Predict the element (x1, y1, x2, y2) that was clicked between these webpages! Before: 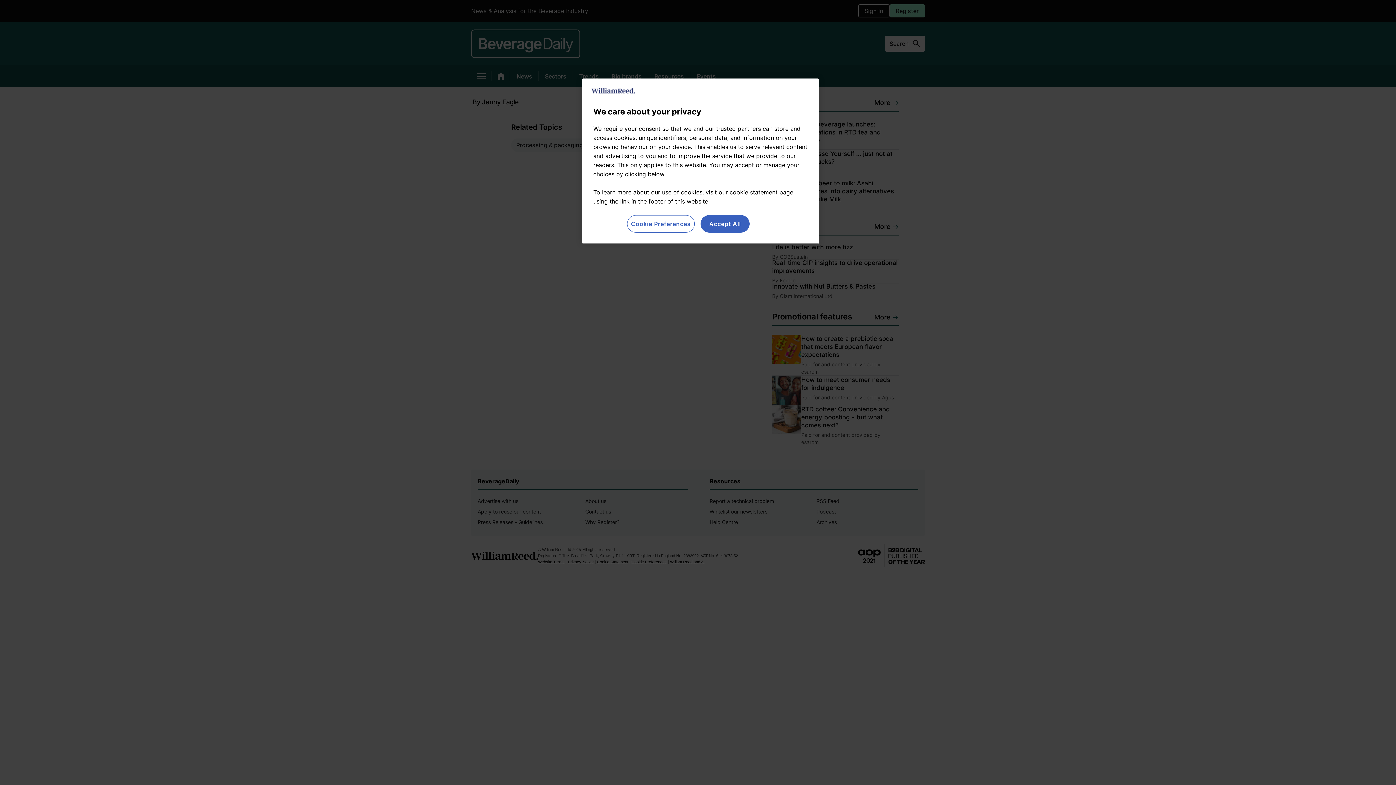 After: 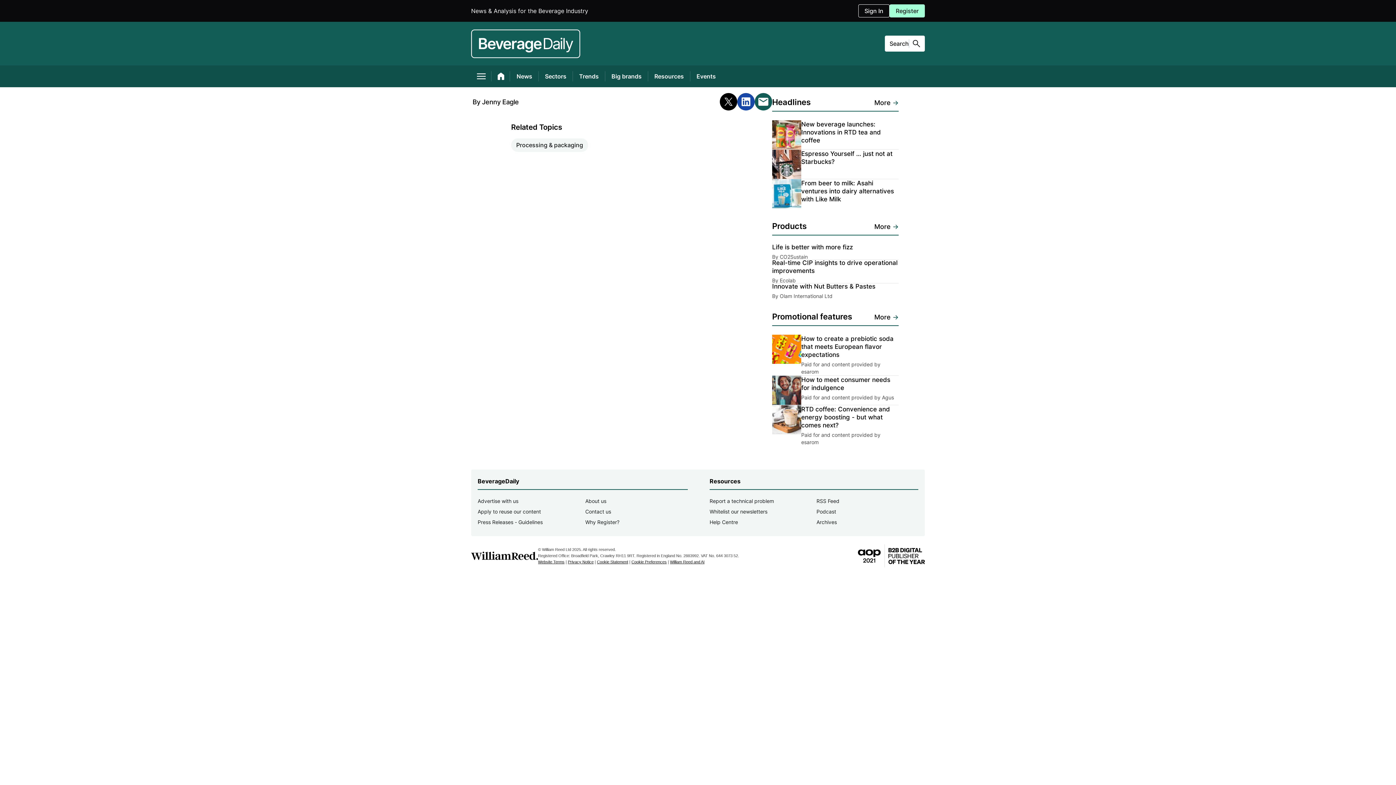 Action: bbox: (700, 215, 749, 232) label: Accept All